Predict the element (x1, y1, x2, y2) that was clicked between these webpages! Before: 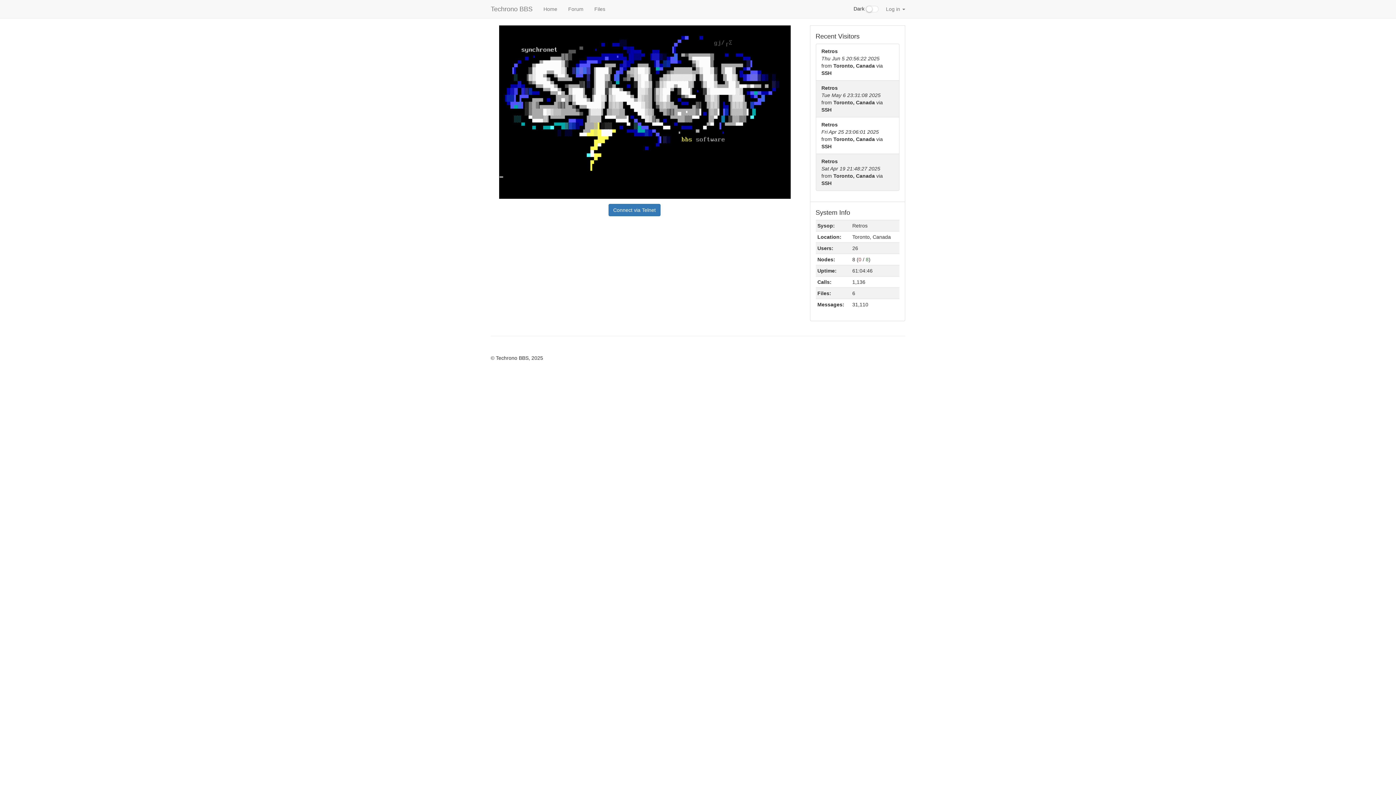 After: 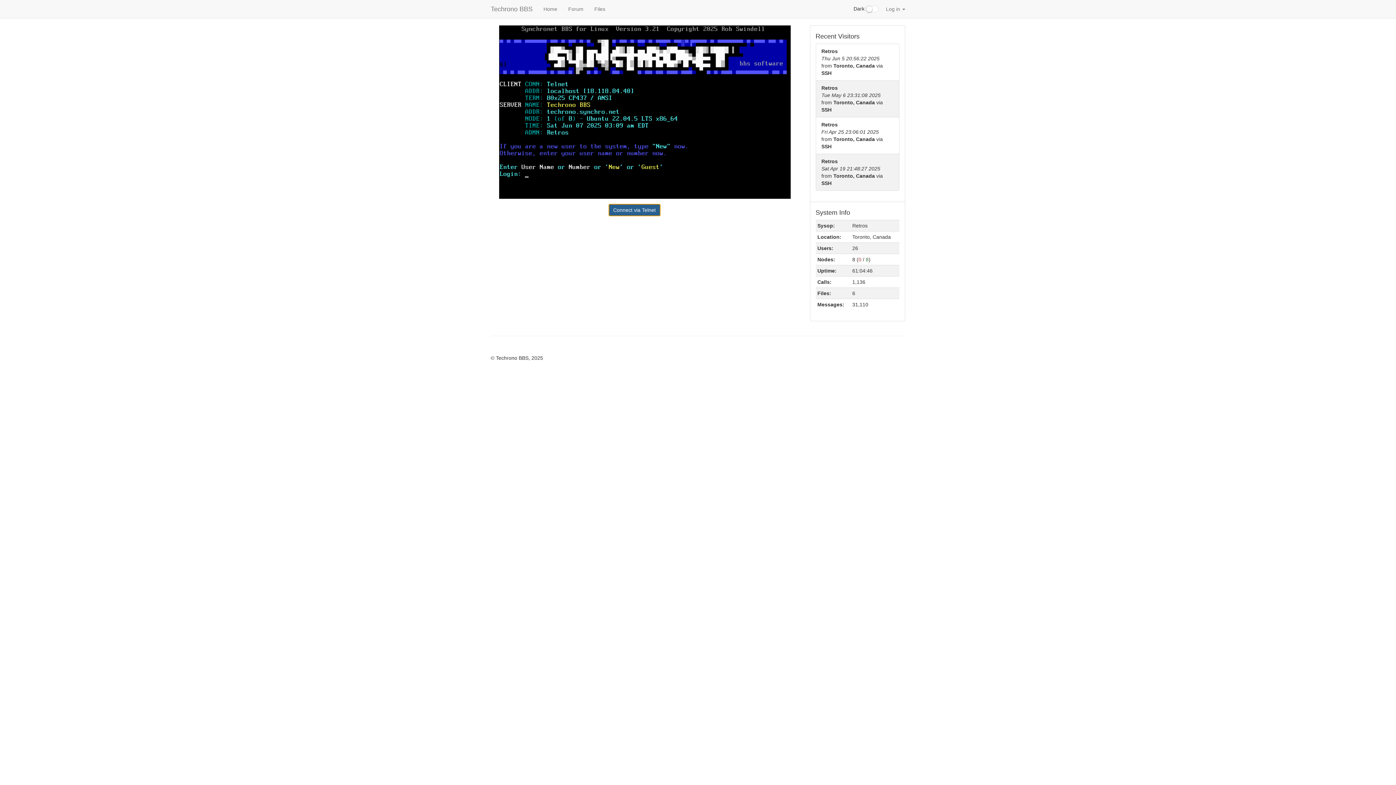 Action: label: Connect via Telnet bbox: (608, 204, 660, 216)